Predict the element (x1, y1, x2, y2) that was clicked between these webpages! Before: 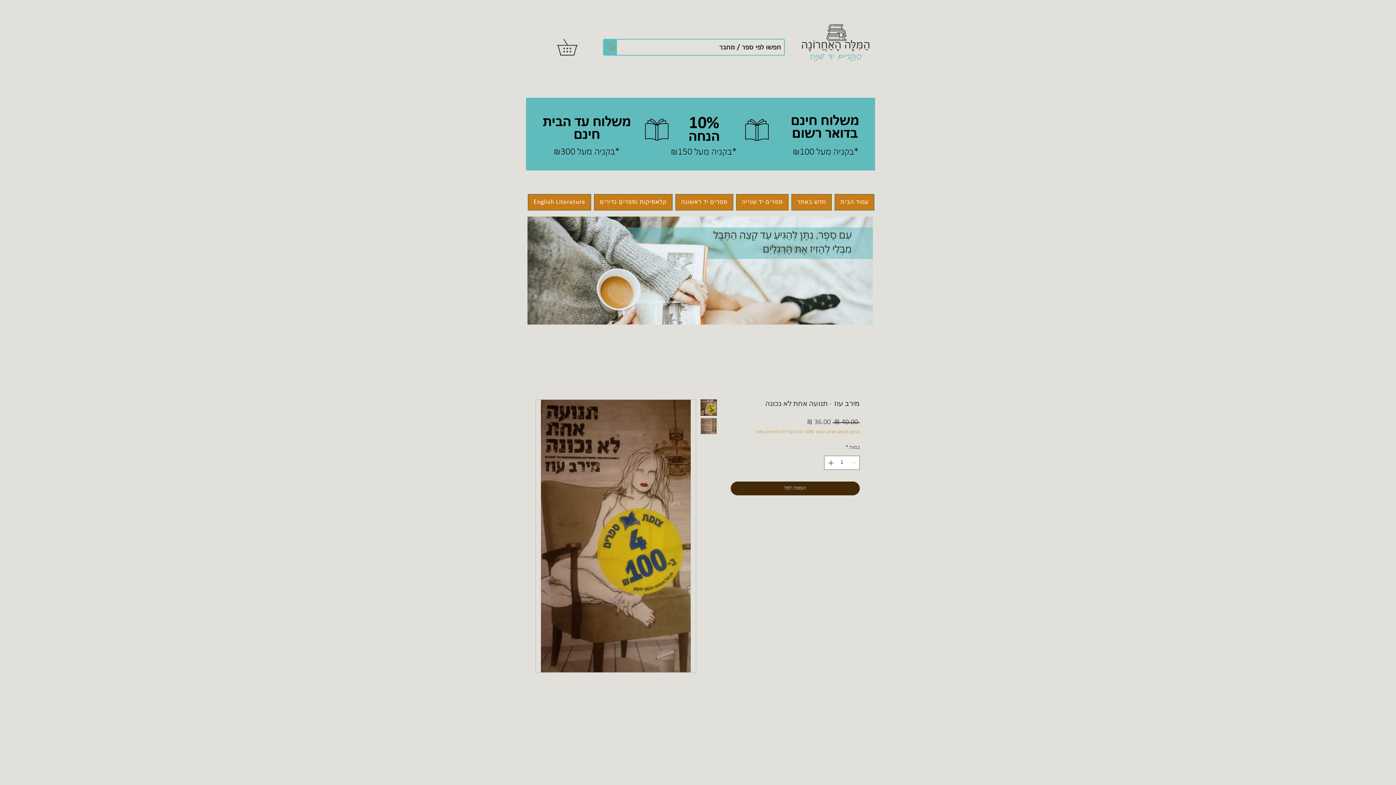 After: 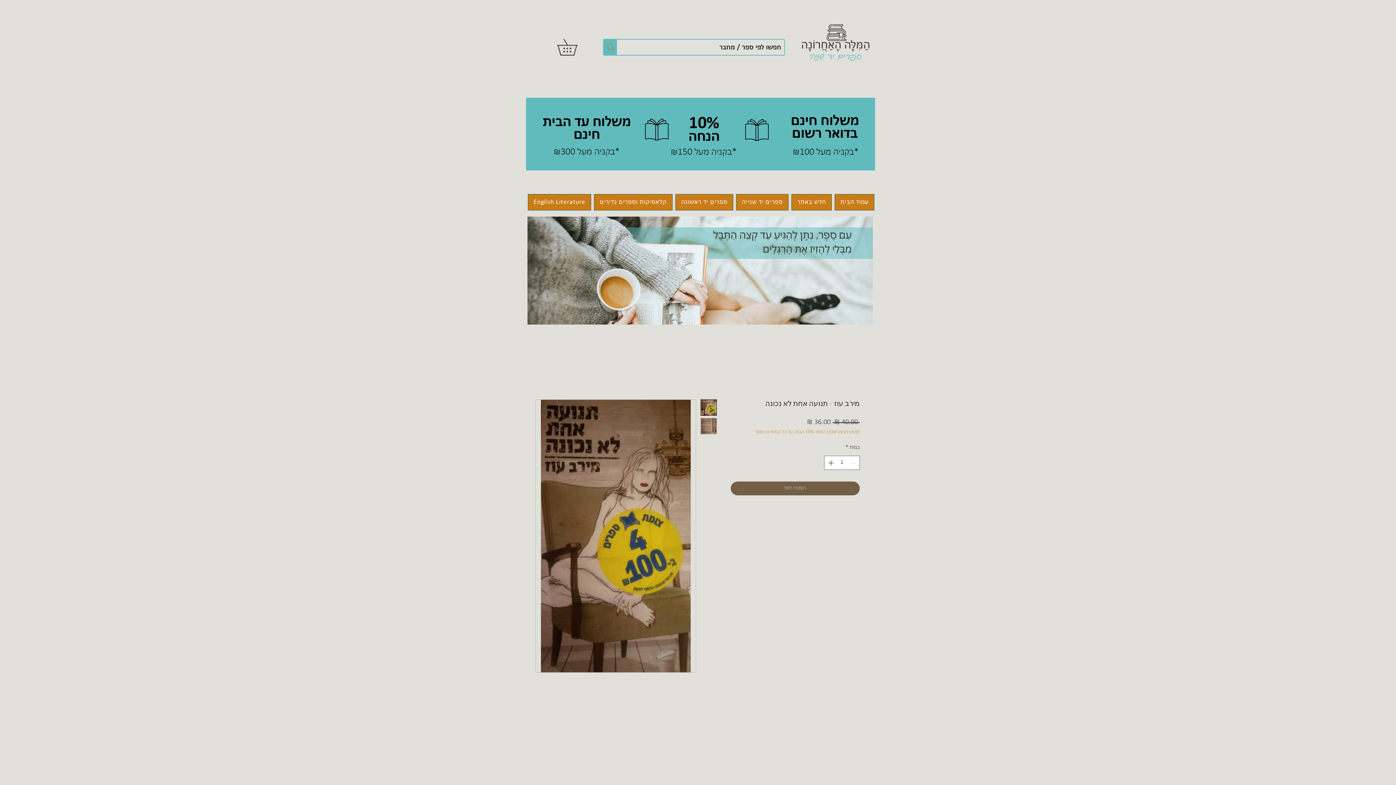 Action: bbox: (730, 481, 860, 495) label: הוספה לסל